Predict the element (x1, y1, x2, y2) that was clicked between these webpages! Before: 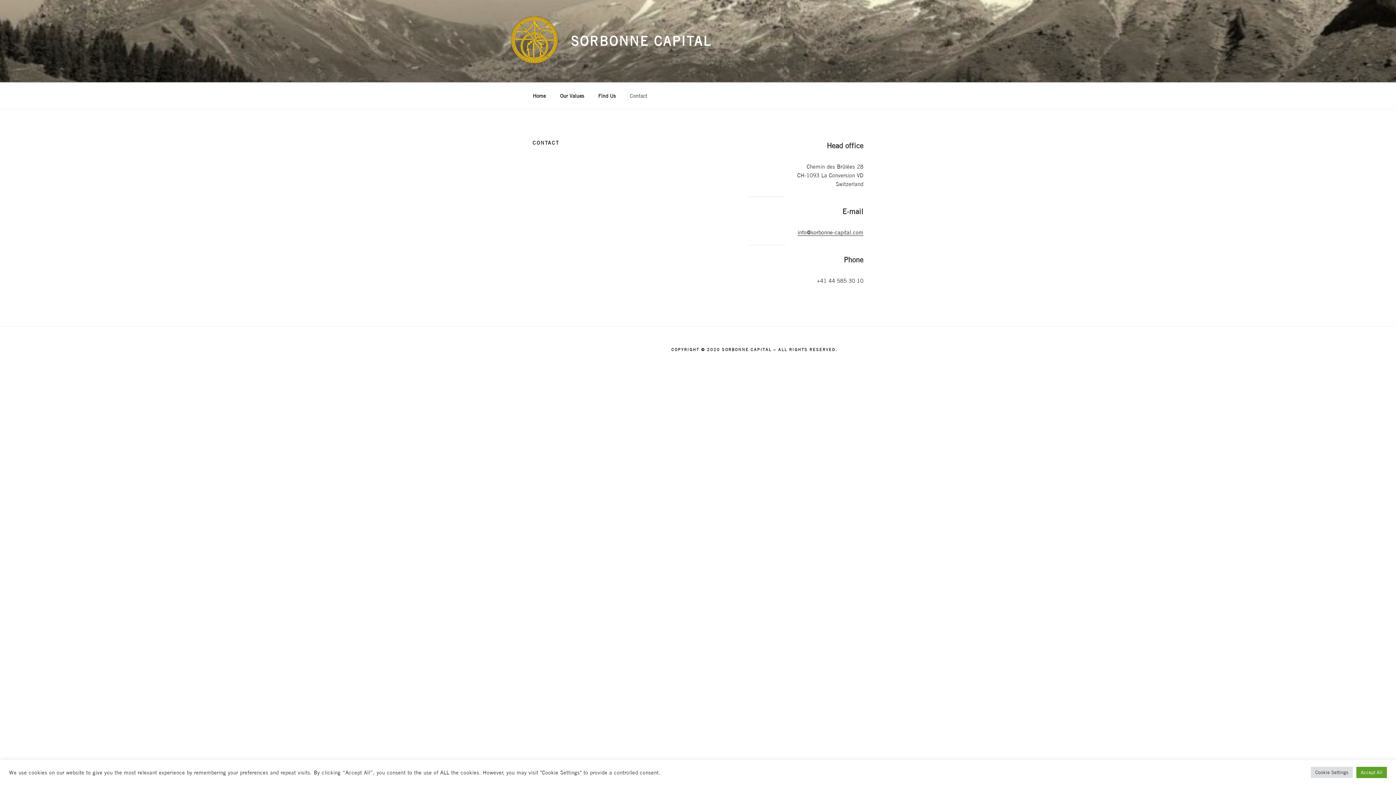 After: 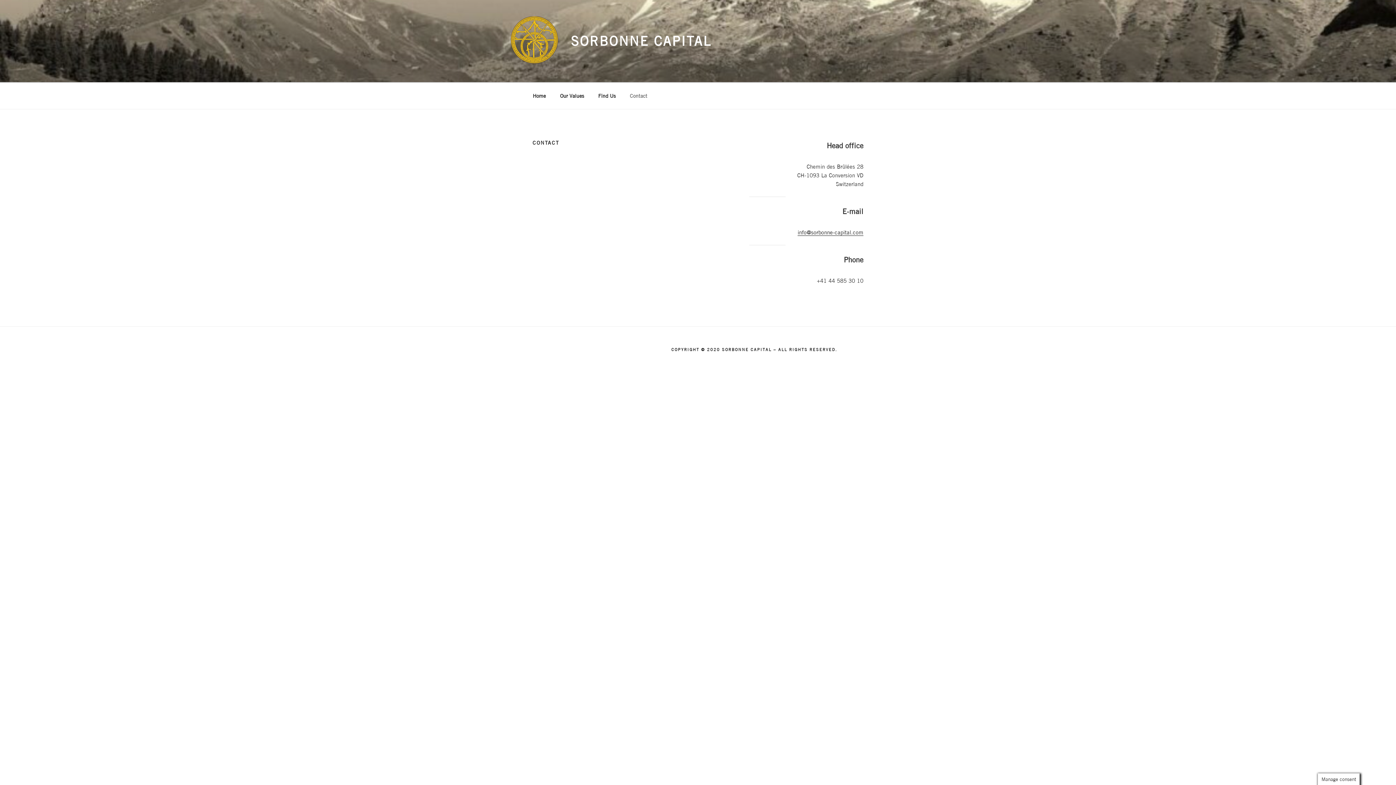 Action: bbox: (1356, 767, 1387, 778) label: Accept All